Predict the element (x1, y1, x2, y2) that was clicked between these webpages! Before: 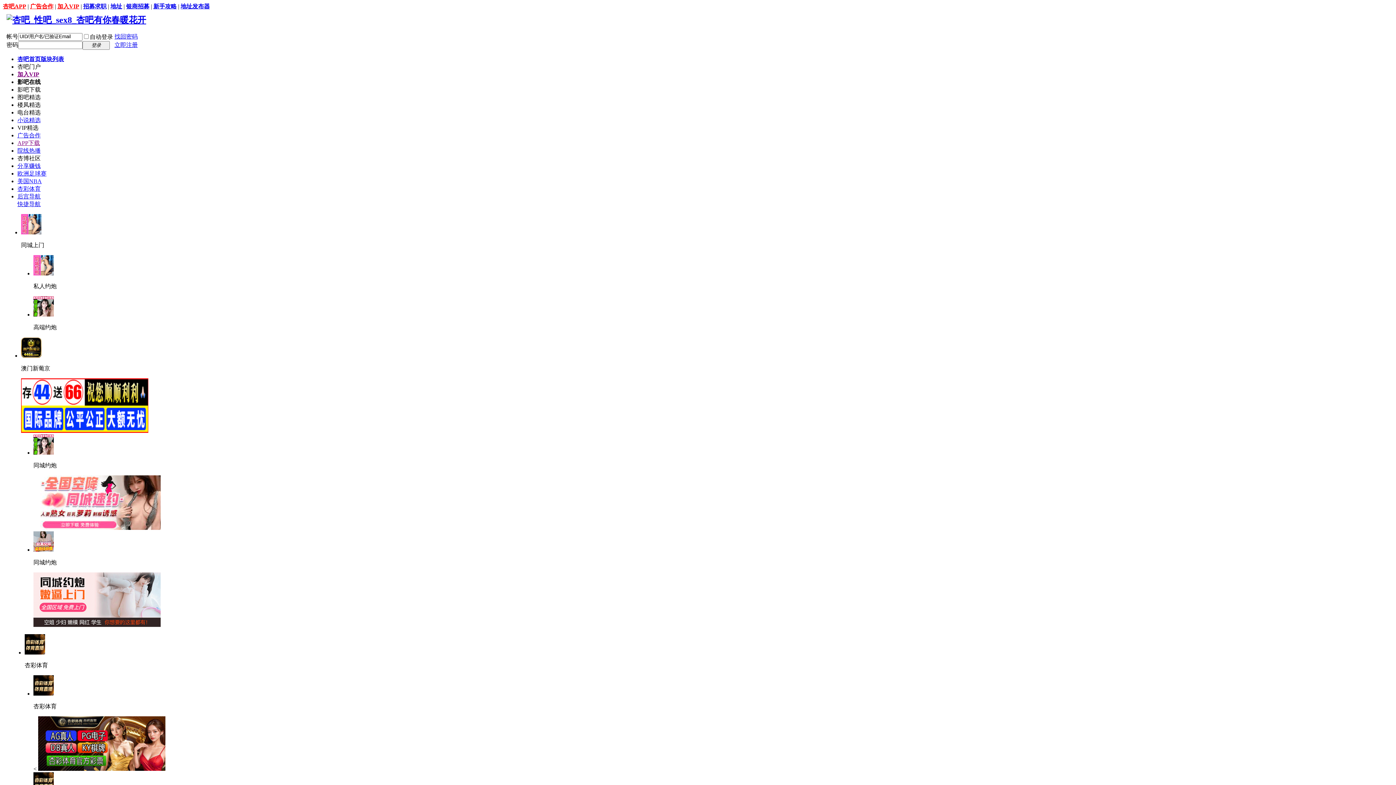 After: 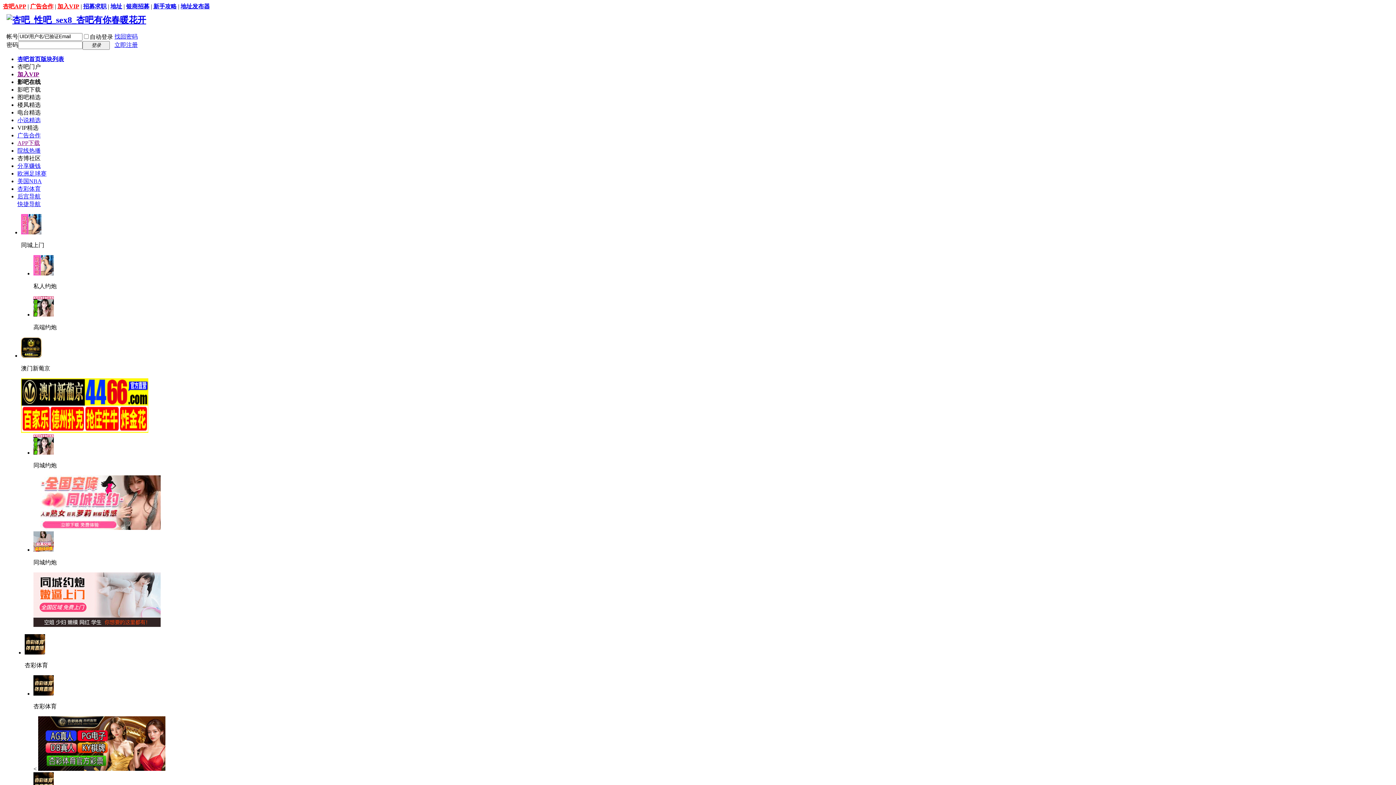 Action: bbox: (21, 229, 41, 235)